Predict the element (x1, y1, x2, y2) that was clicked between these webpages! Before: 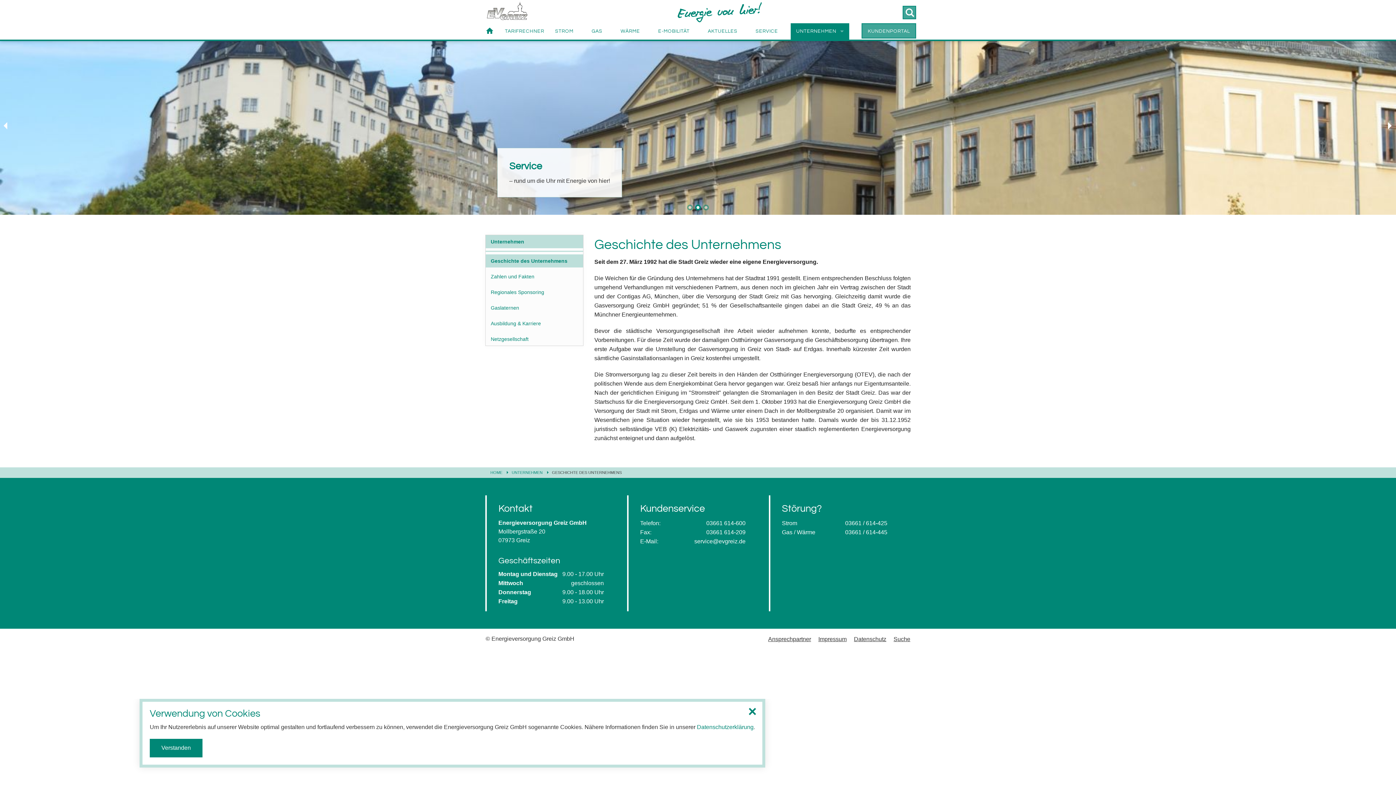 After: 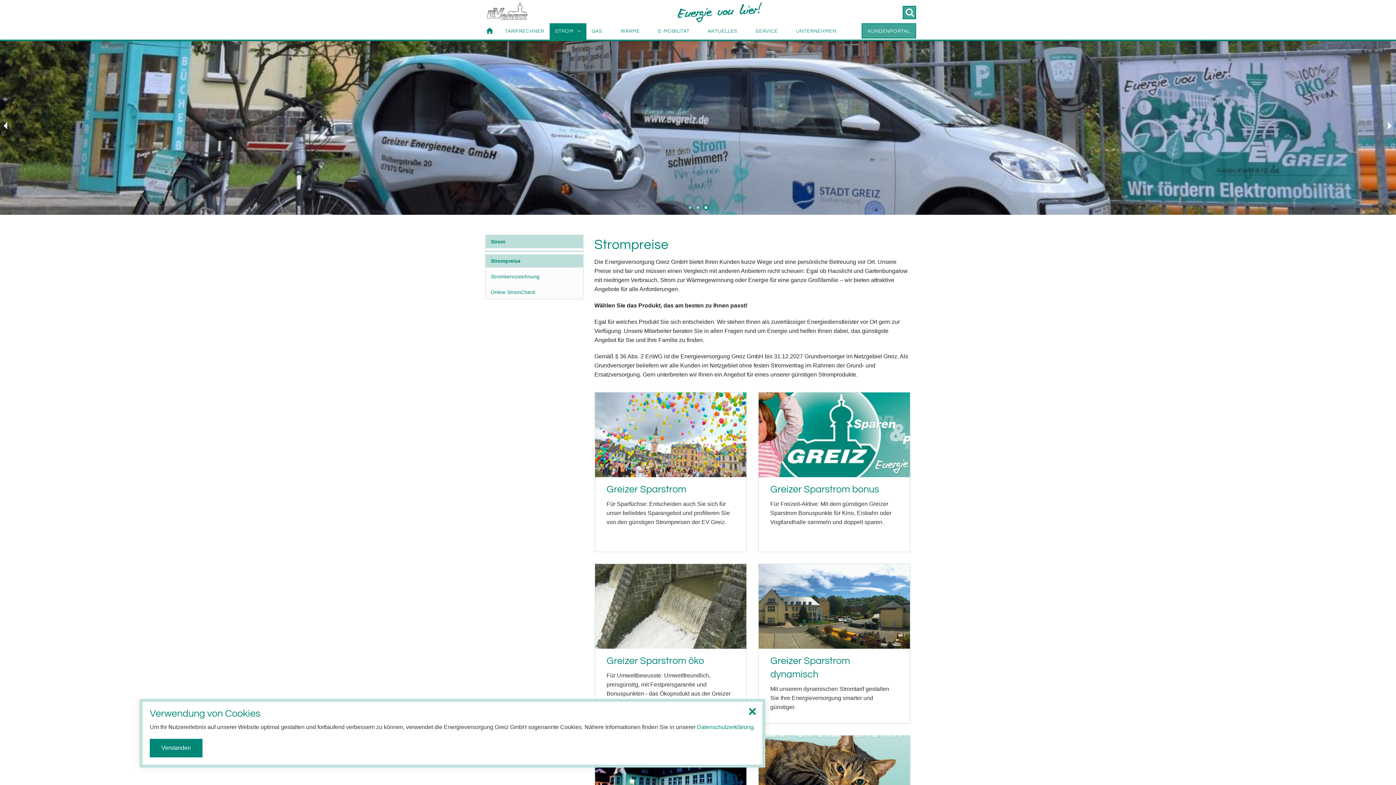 Action: bbox: (549, 23, 586, 39) label: STROM